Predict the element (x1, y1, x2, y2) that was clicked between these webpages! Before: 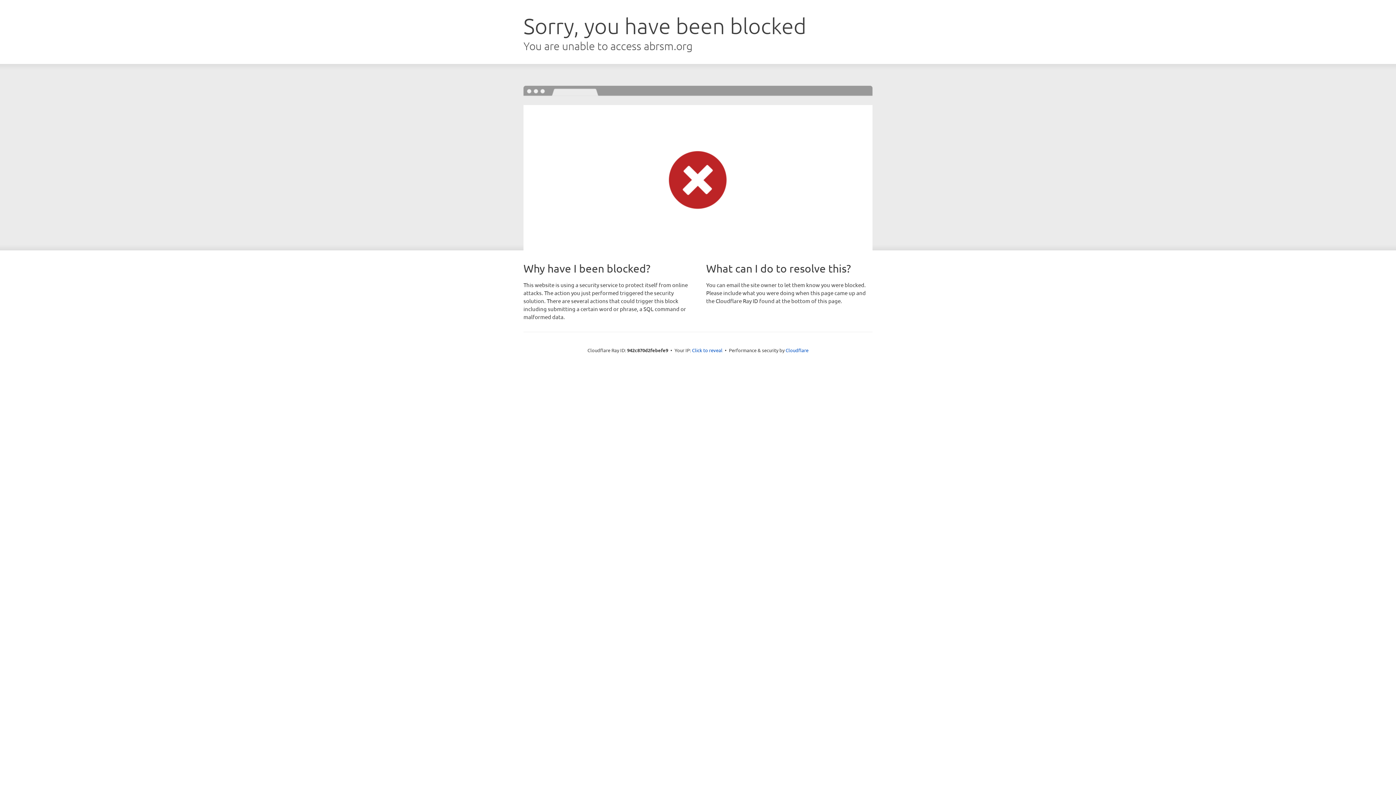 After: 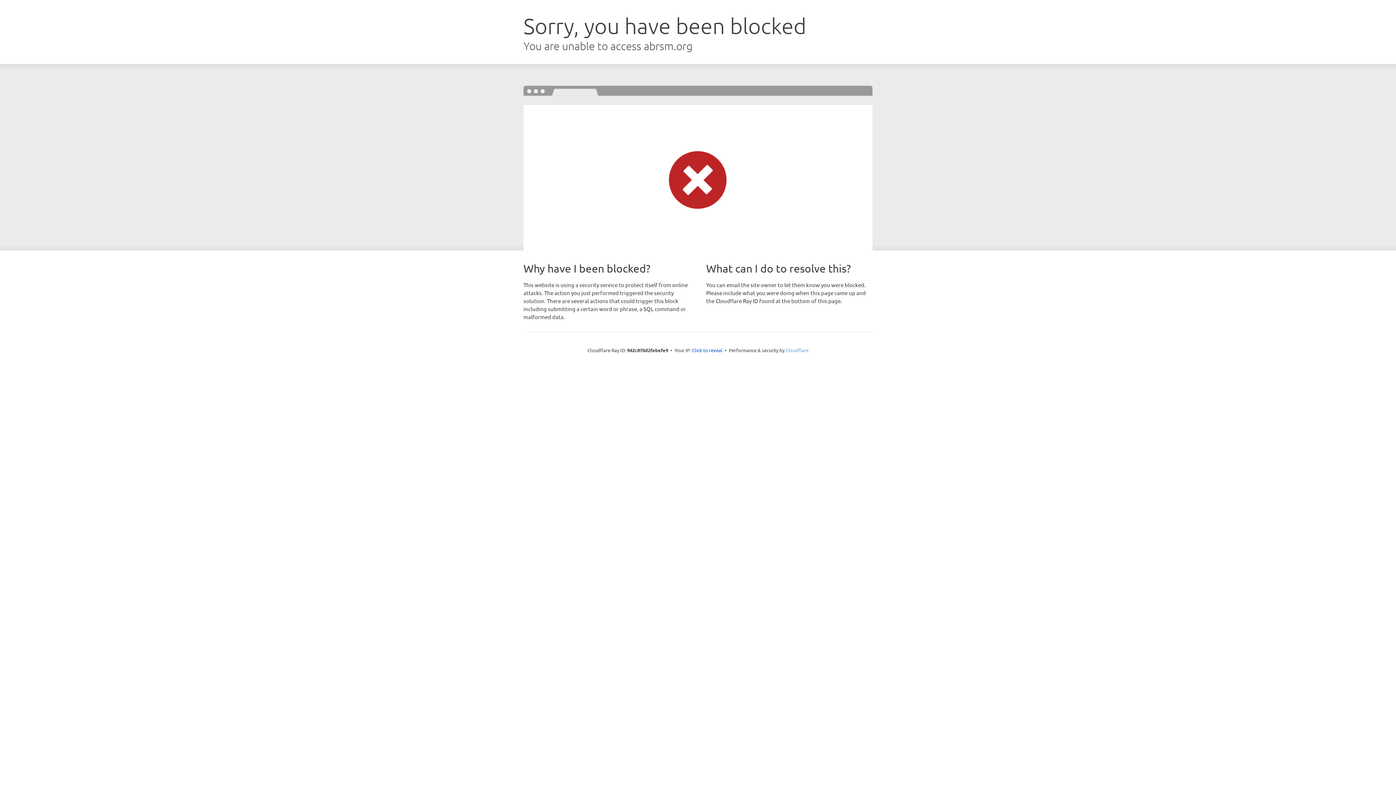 Action: bbox: (785, 347, 808, 353) label: Cloudflare